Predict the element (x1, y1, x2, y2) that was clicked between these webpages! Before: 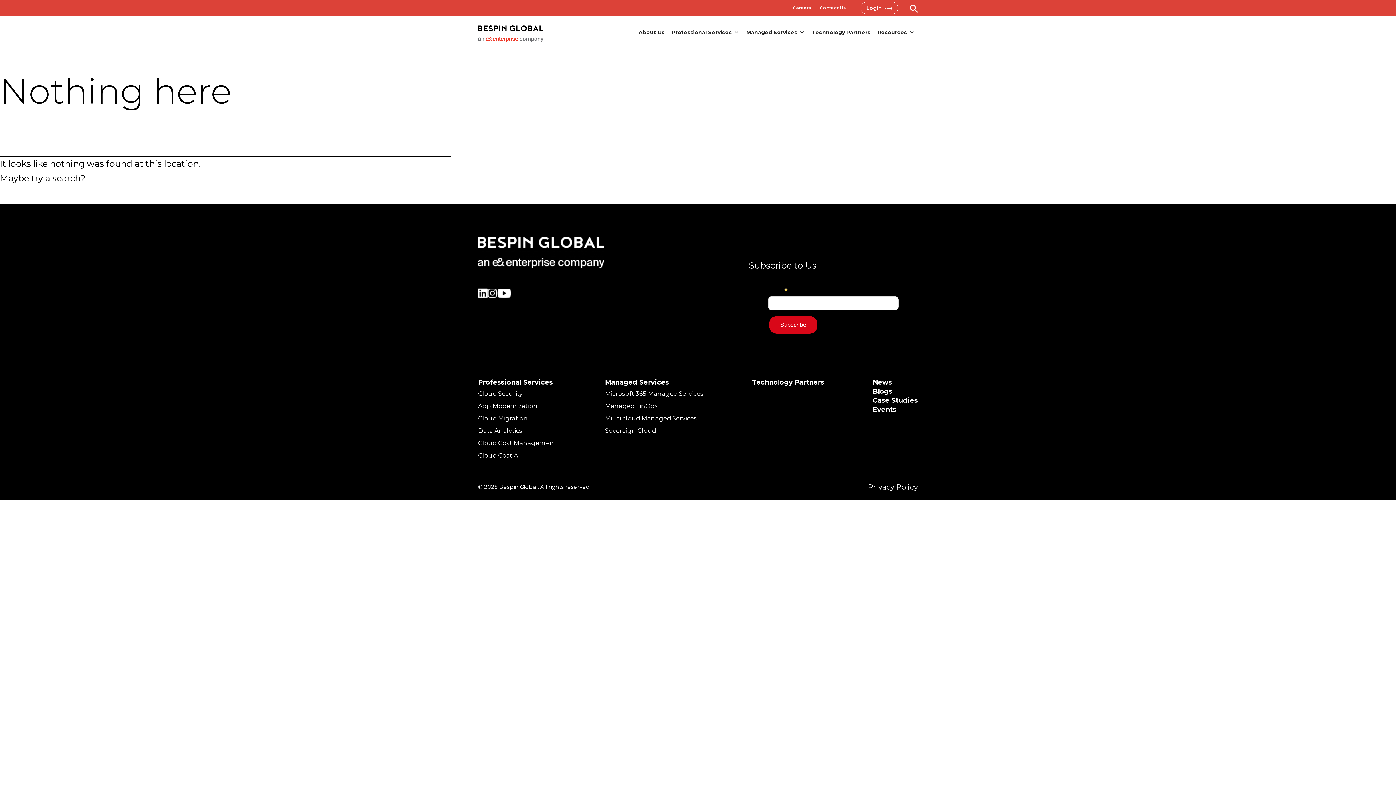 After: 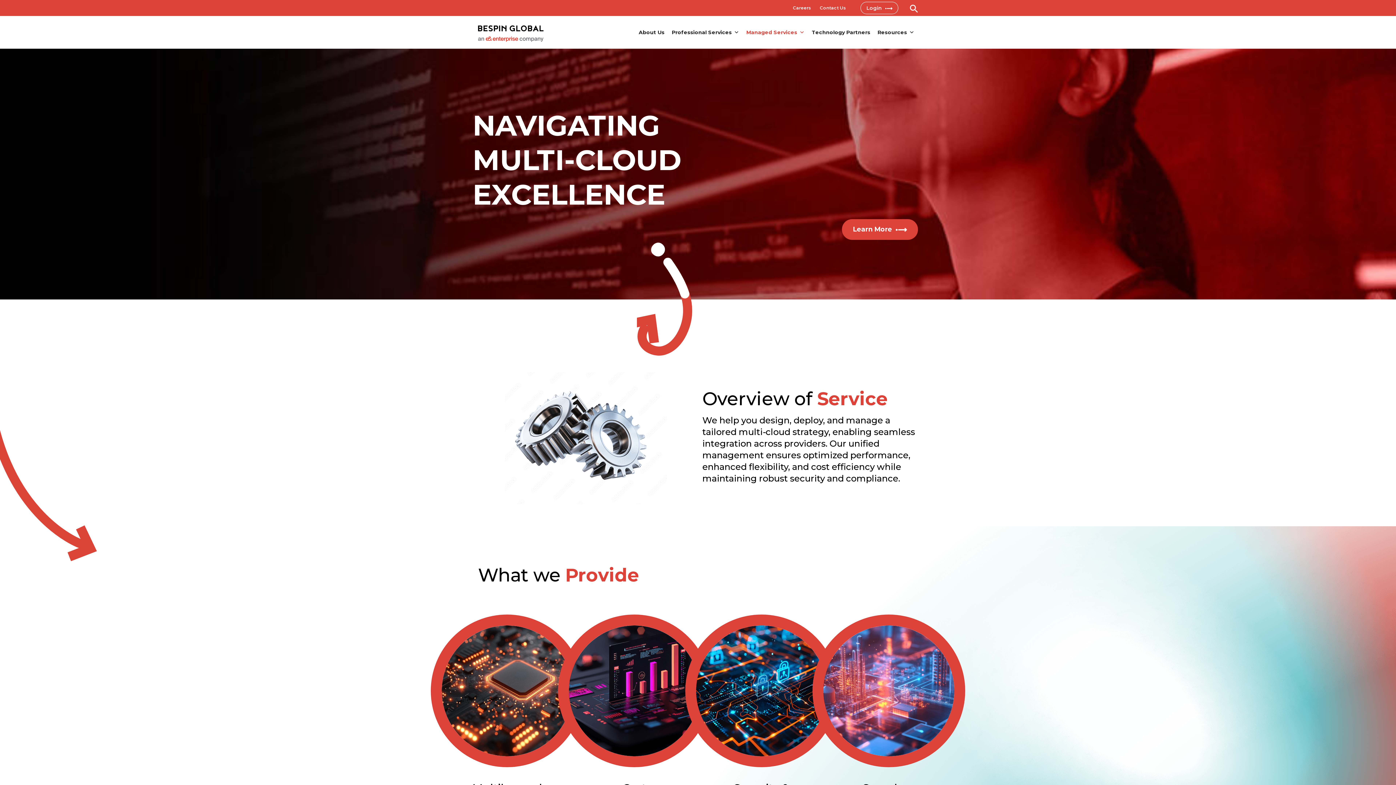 Action: label: Multi cloud Managed Services bbox: (605, 414, 697, 422)